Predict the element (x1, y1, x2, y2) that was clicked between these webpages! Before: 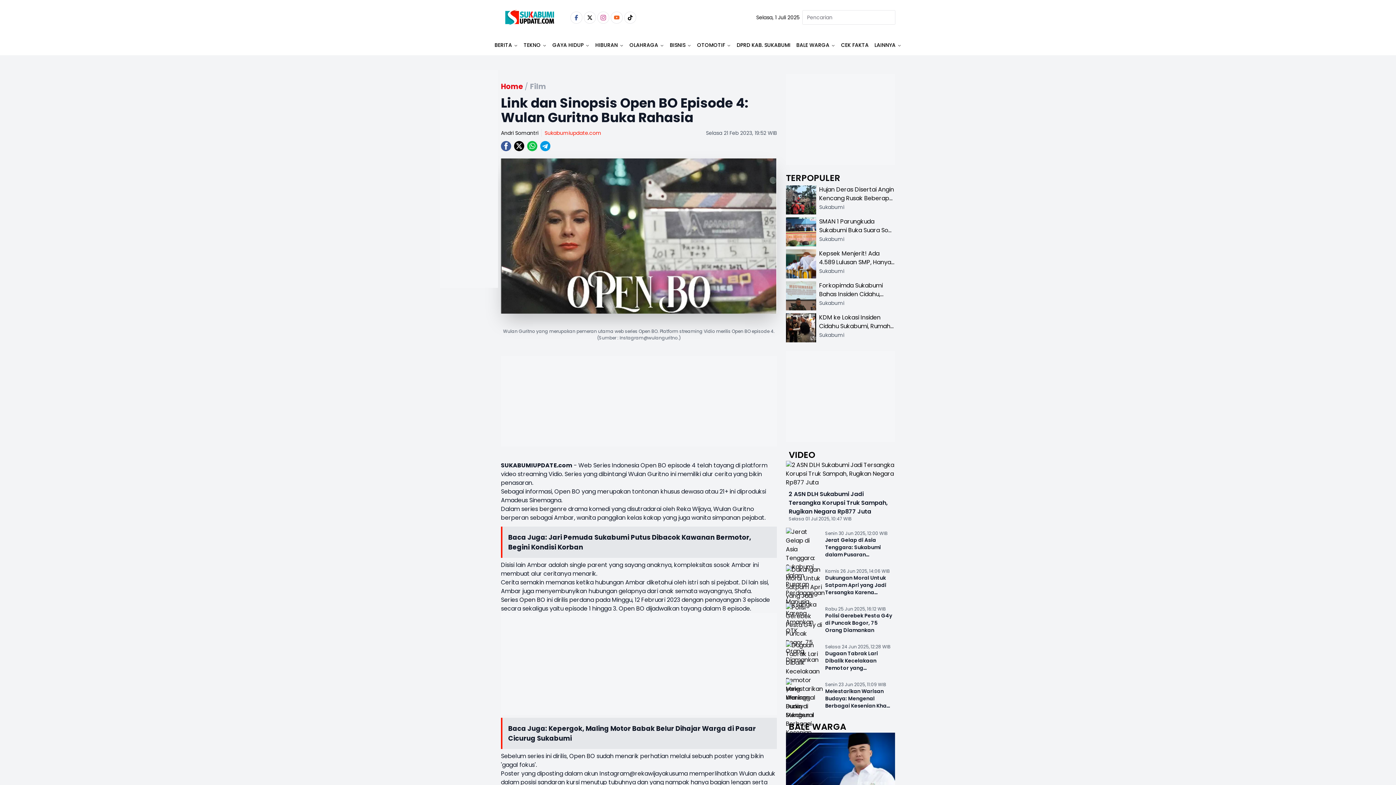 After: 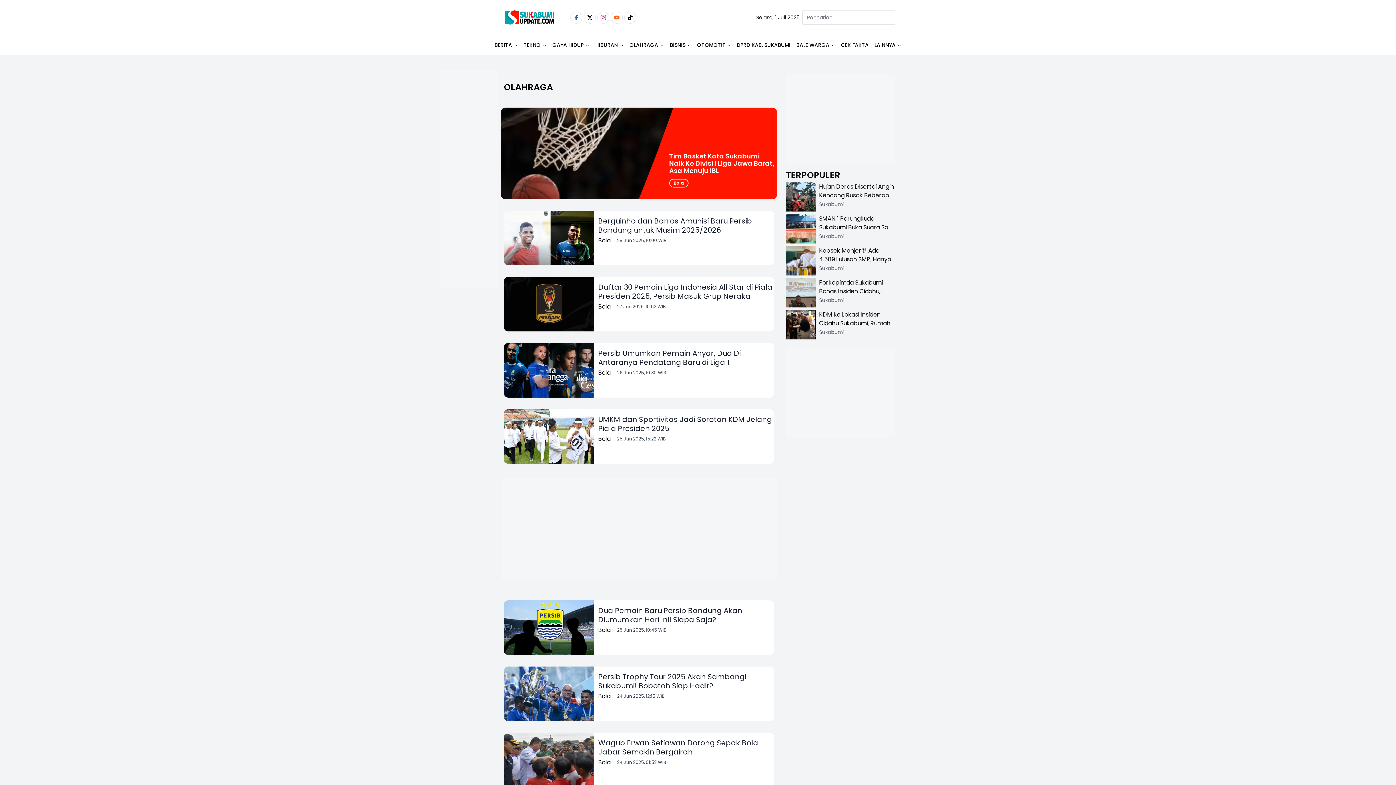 Action: bbox: (629, 41, 658, 48) label: OLAHRAGA